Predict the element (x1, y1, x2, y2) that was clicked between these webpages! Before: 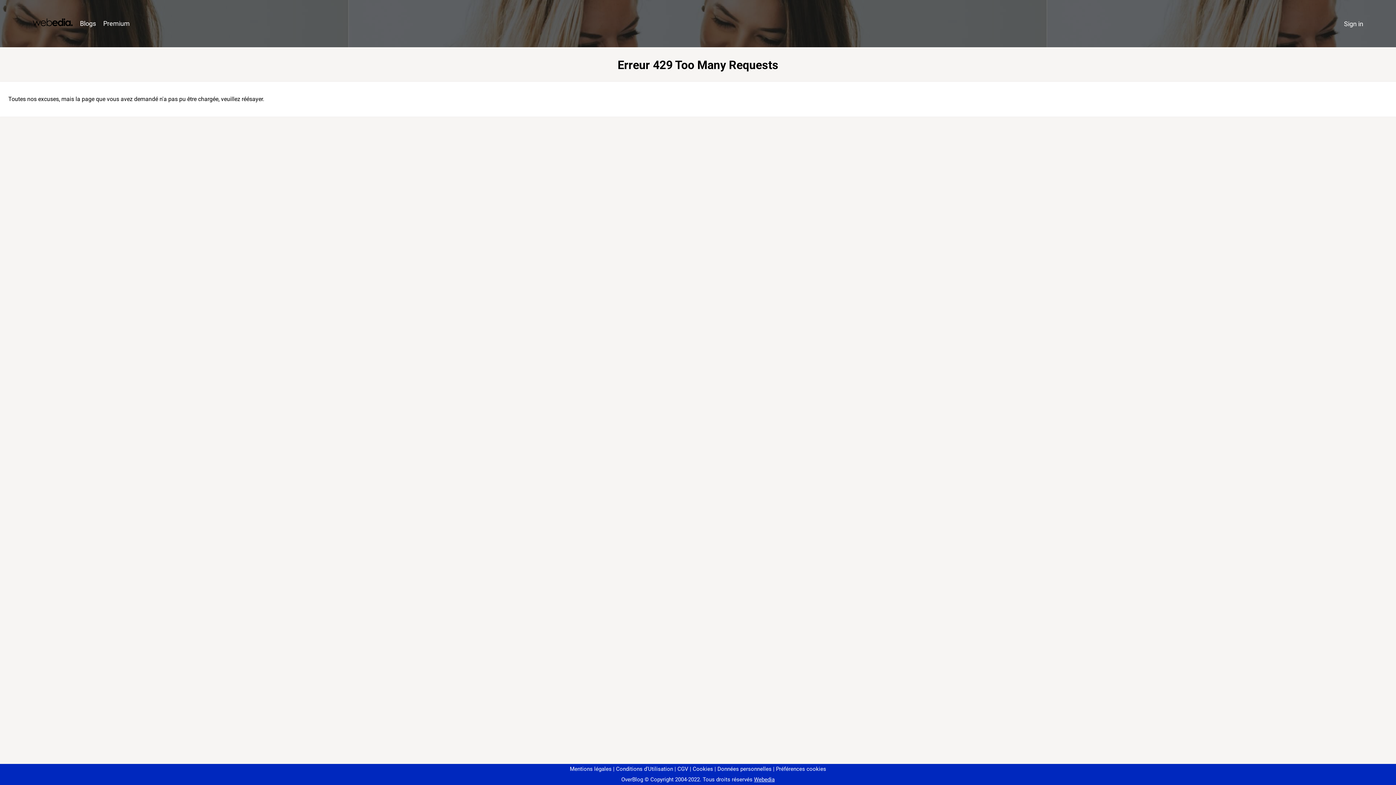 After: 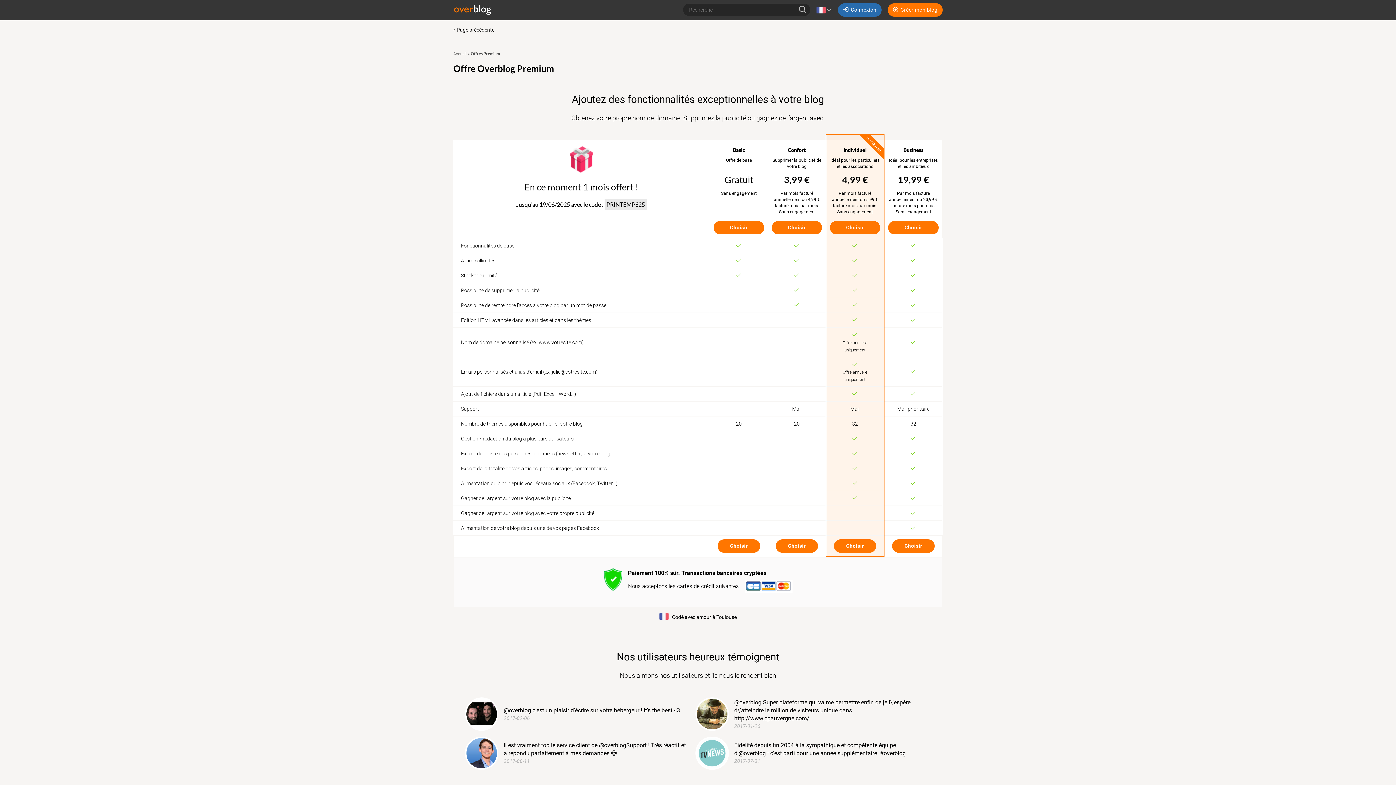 Action: label: Premium bbox: (99, 16, 133, 31)